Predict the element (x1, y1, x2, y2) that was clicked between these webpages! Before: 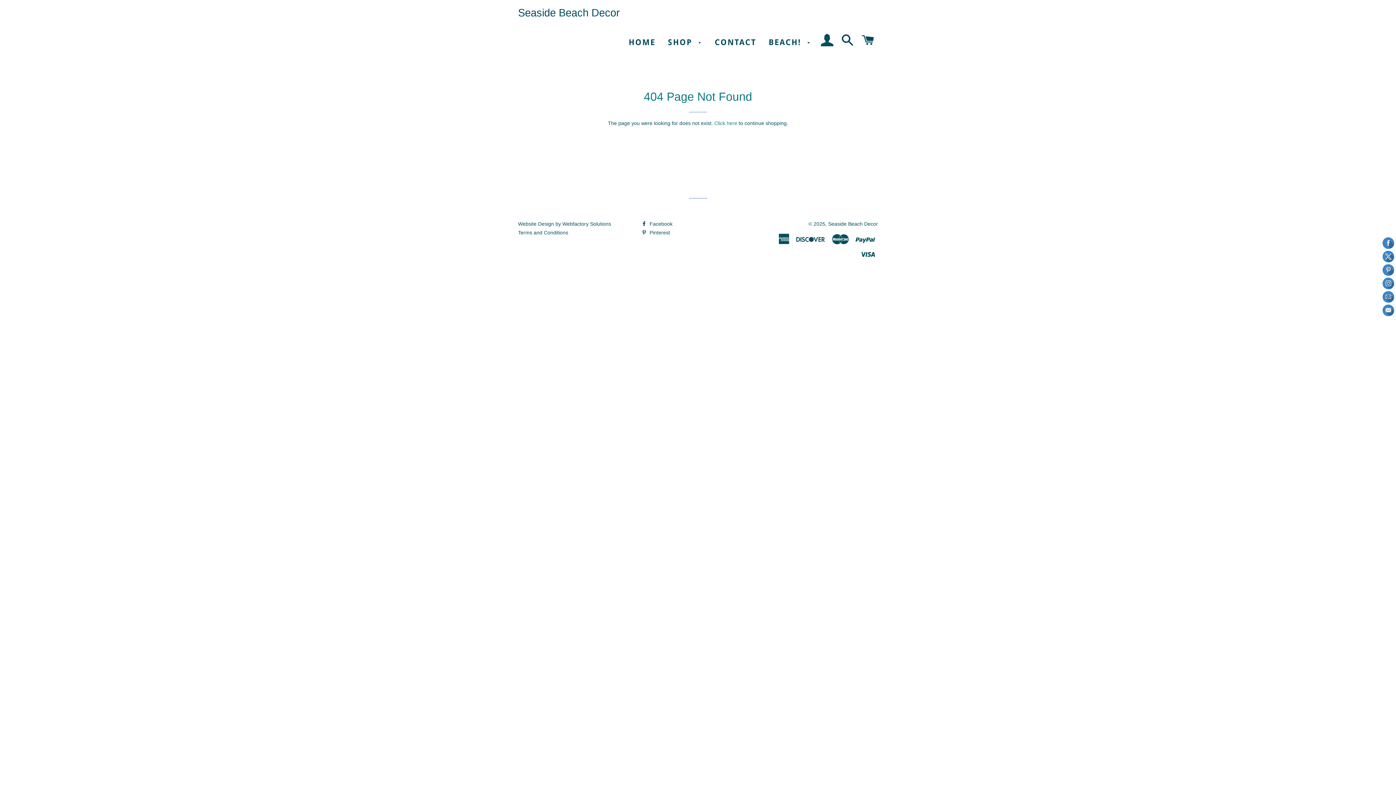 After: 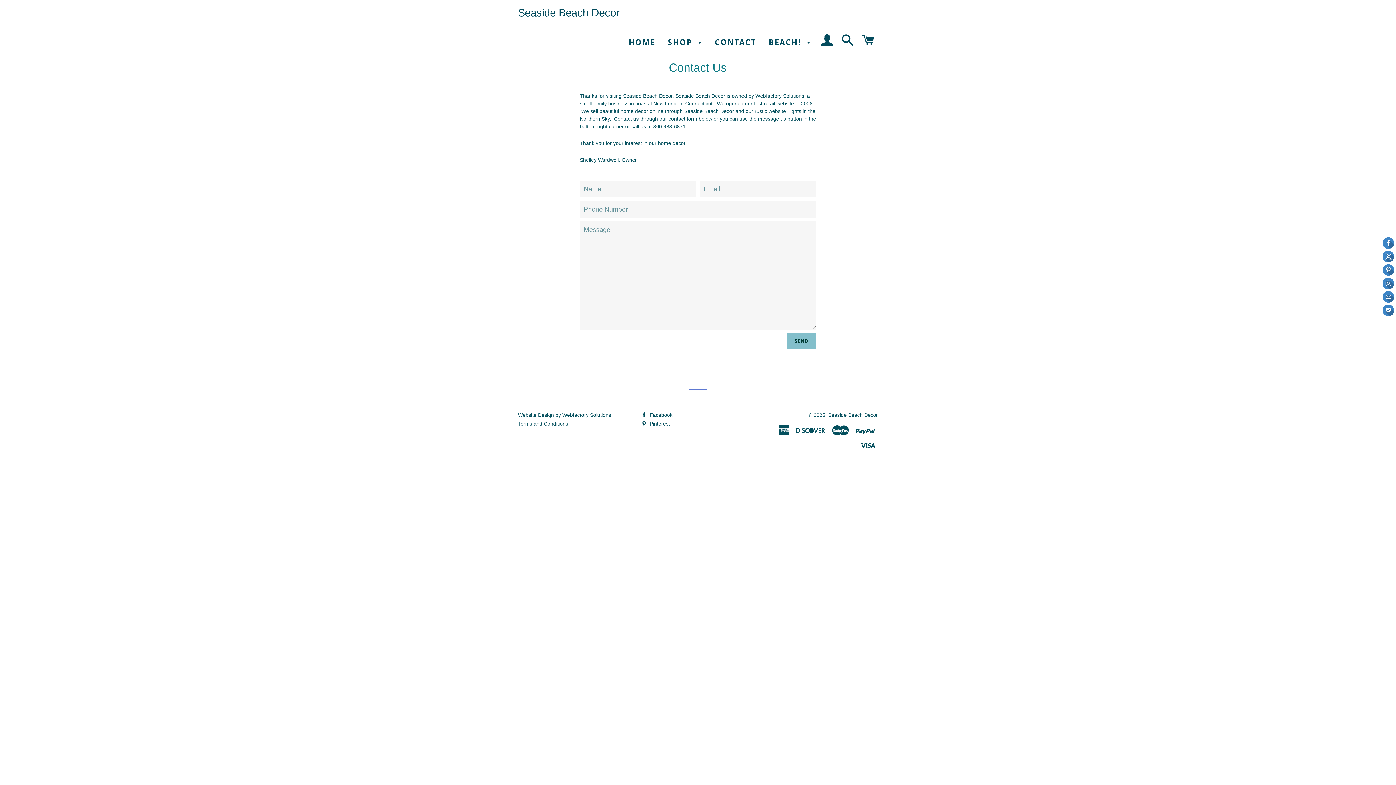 Action: label: CONTACT bbox: (709, 30, 761, 54)